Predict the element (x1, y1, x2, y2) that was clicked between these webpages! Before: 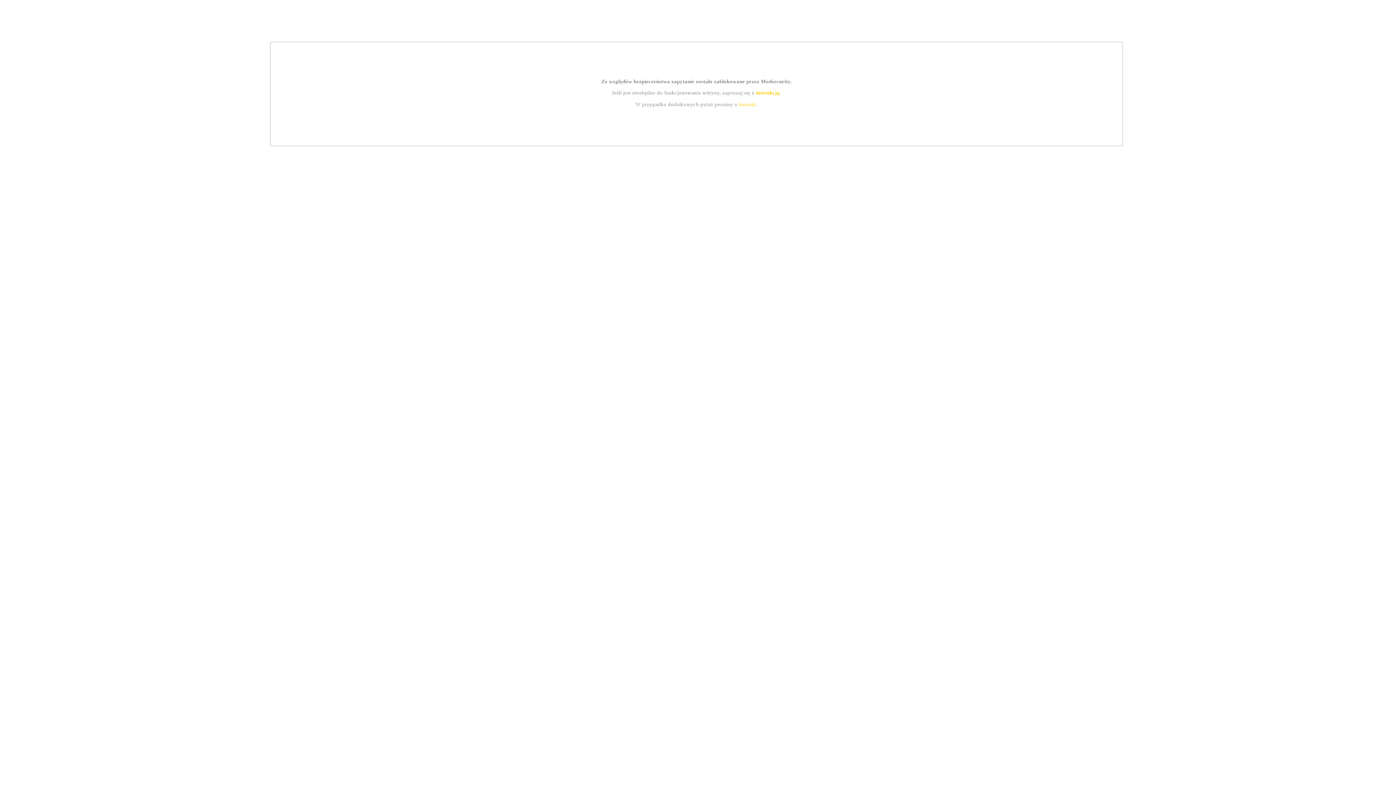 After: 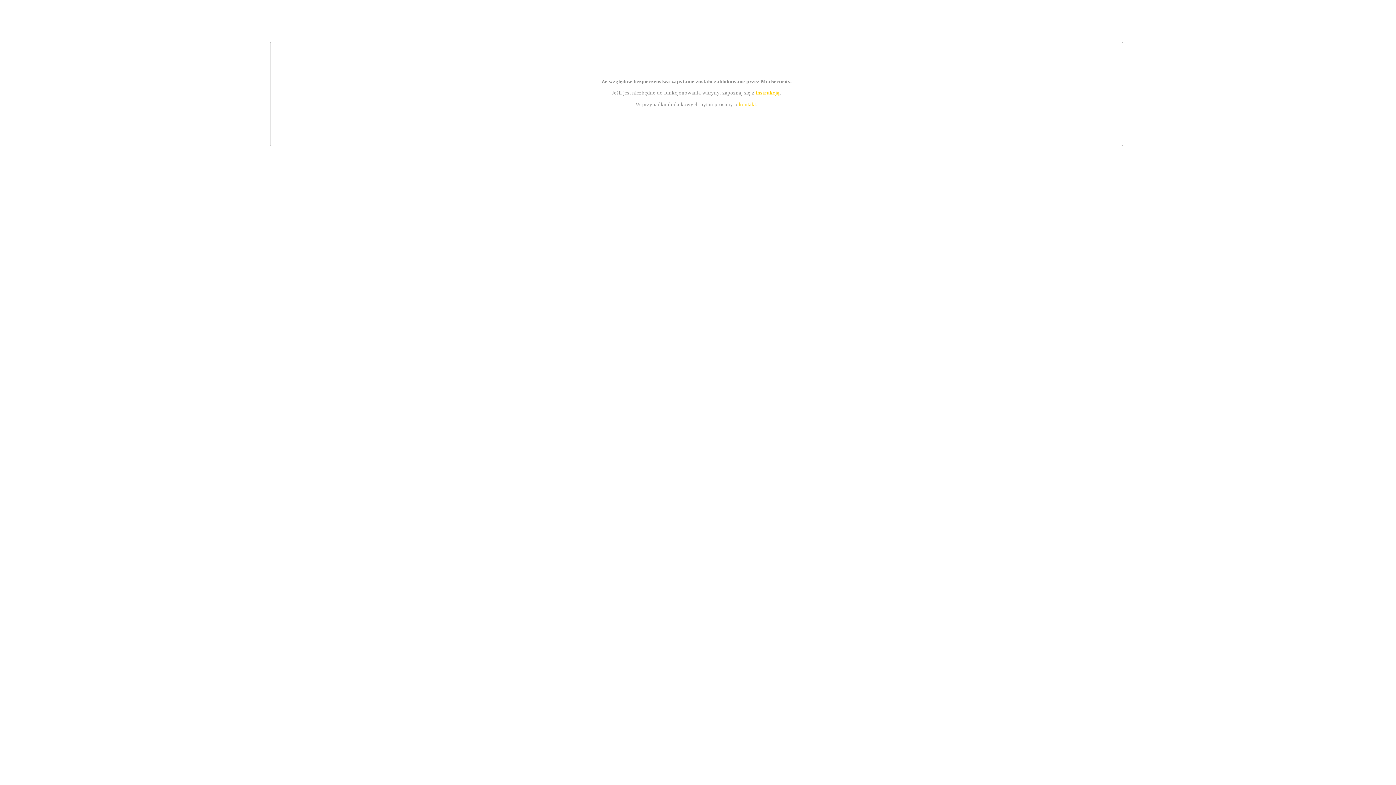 Action: label: instrukcją bbox: (755, 89, 779, 95)